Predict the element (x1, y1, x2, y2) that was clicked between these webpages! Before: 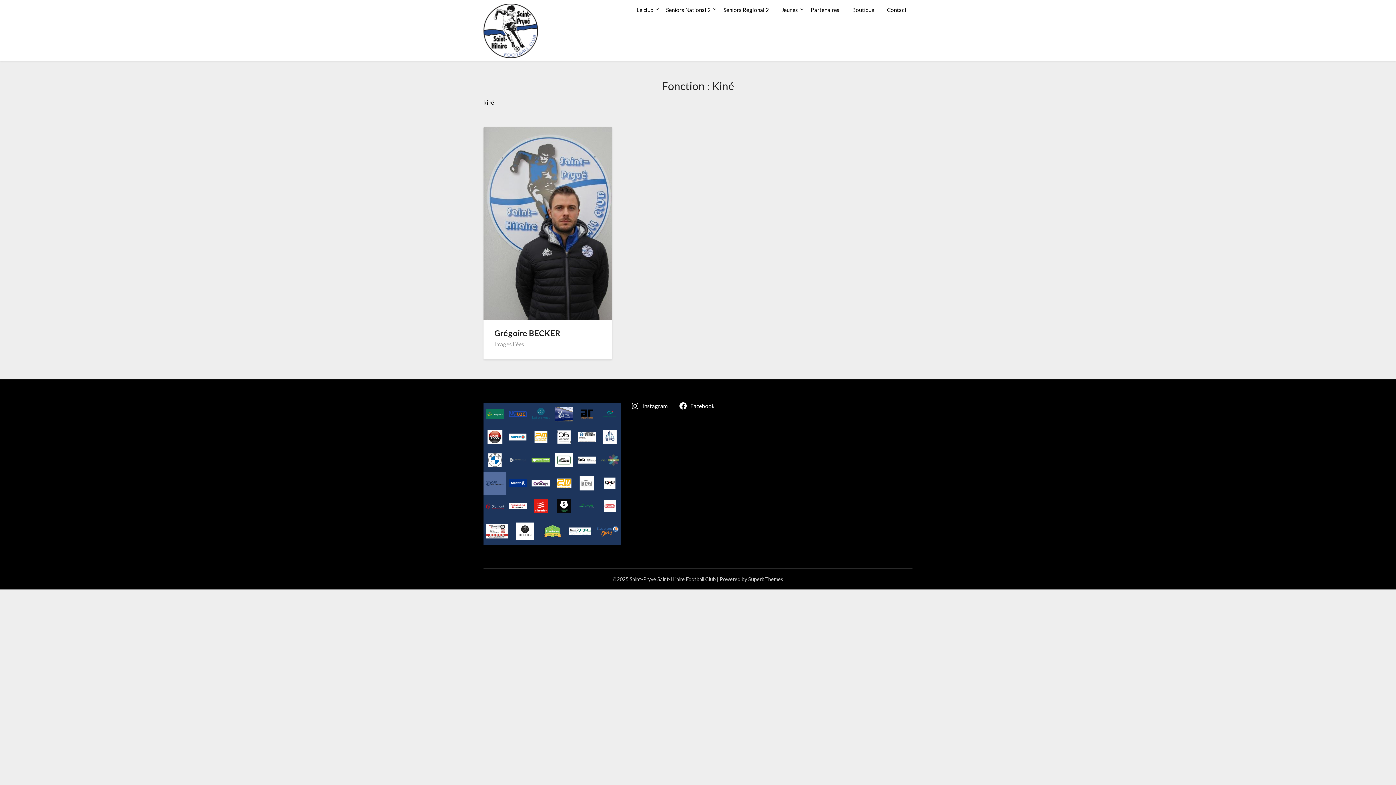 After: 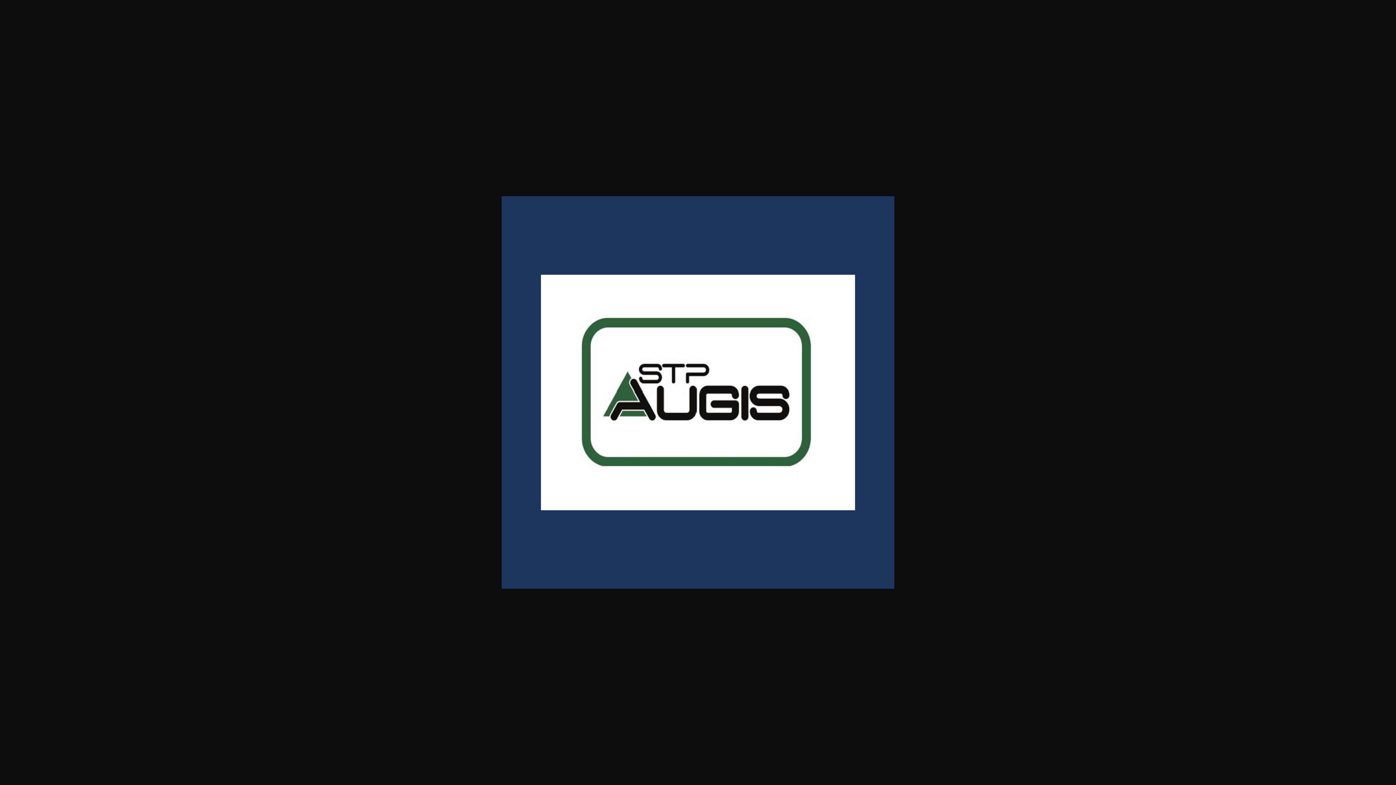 Action: bbox: (552, 448, 575, 471)